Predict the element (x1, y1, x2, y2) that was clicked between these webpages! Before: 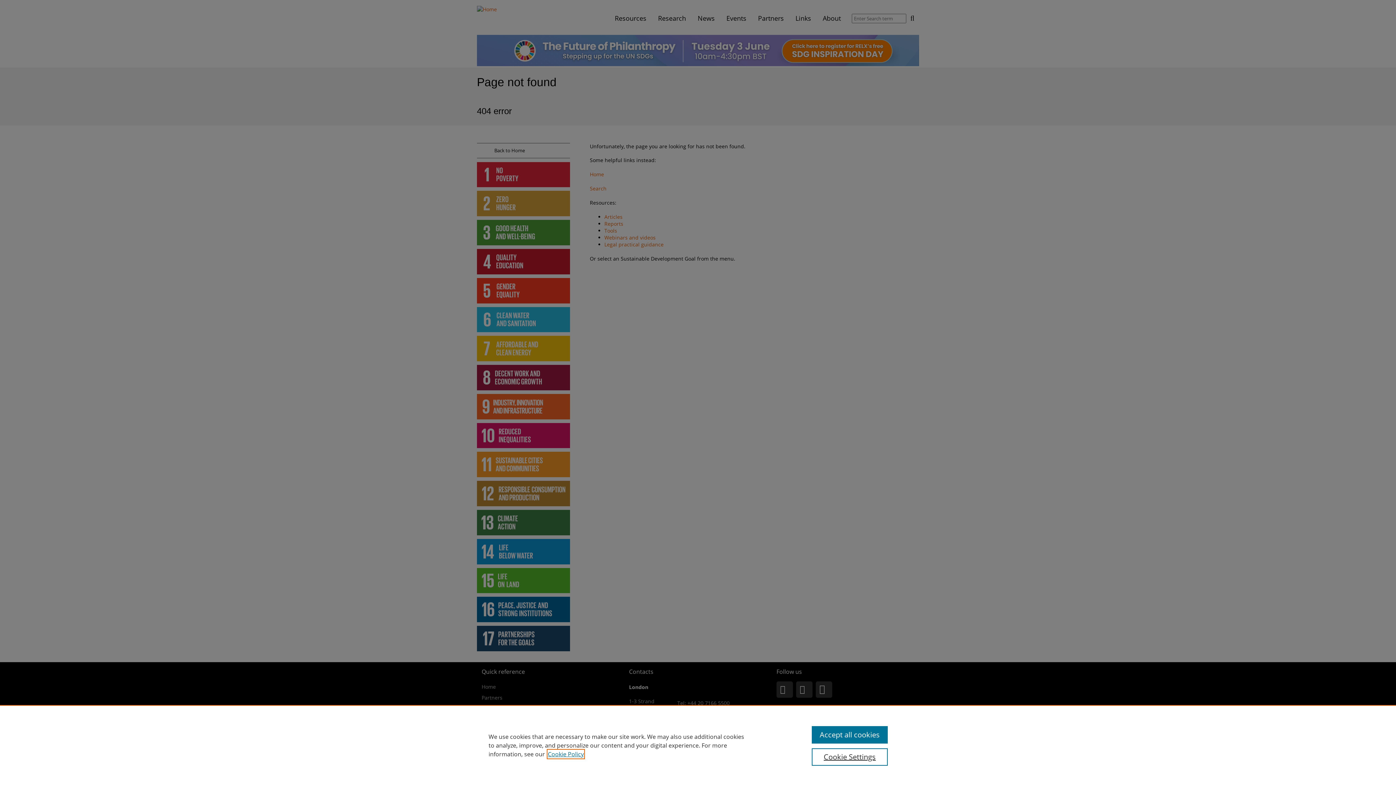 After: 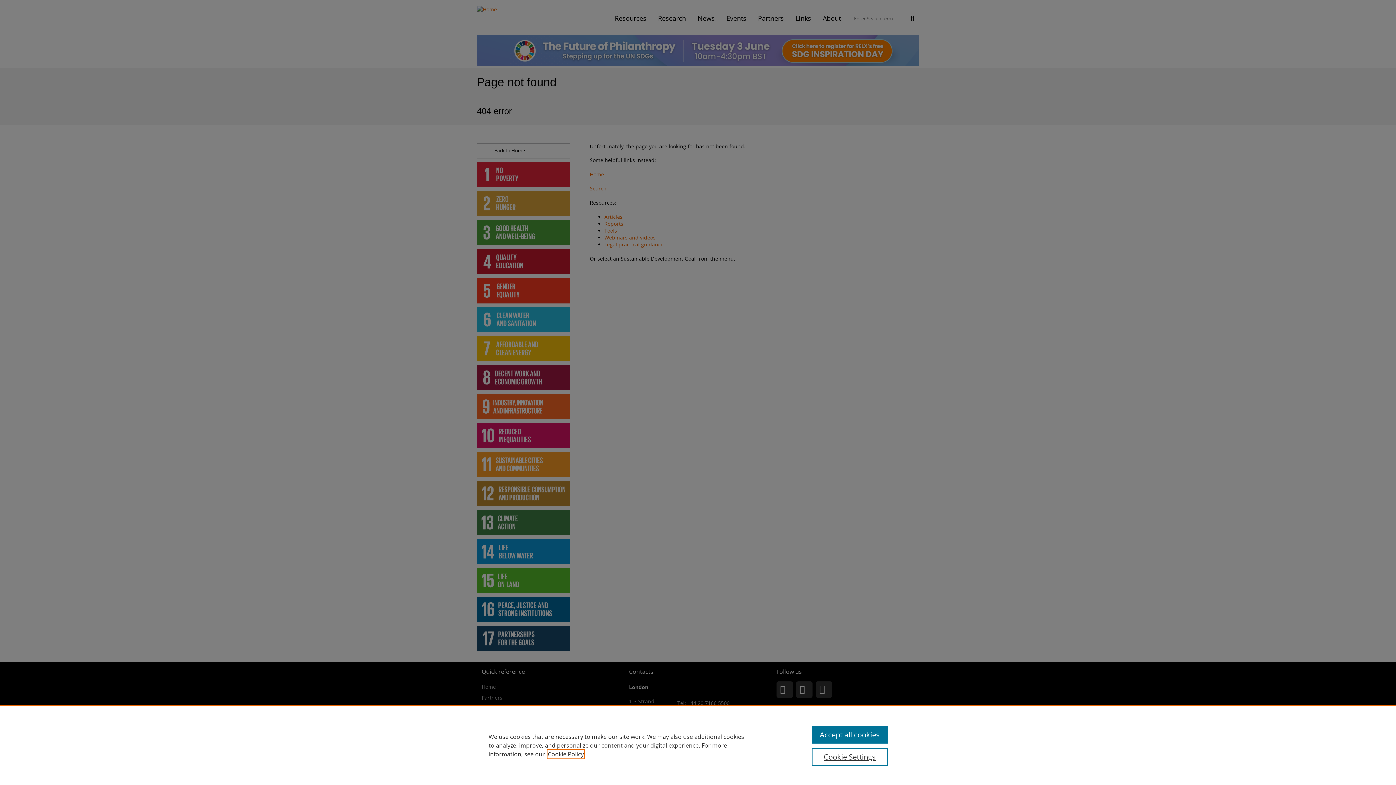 Action: bbox: (548, 750, 584, 758) label: Cookie Policy, opens in a new tab